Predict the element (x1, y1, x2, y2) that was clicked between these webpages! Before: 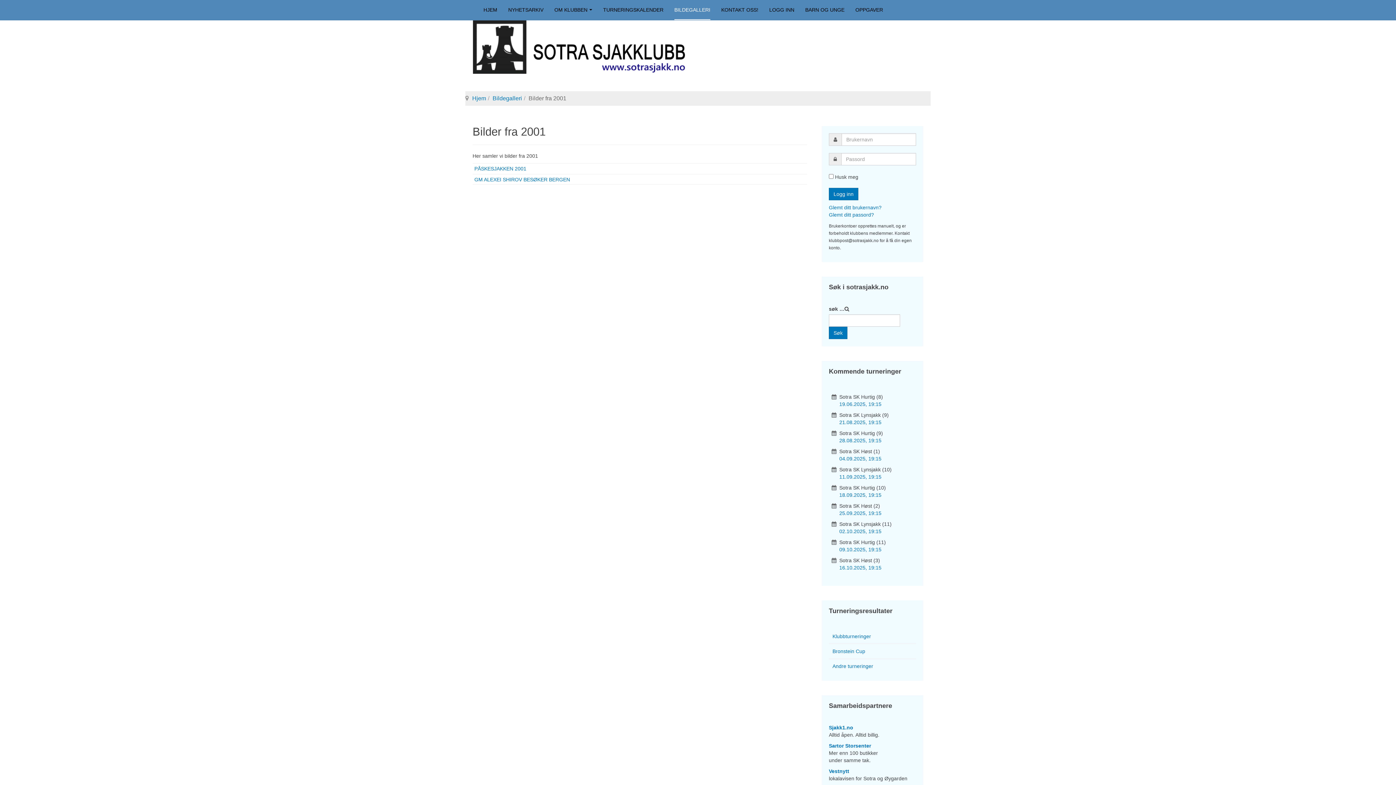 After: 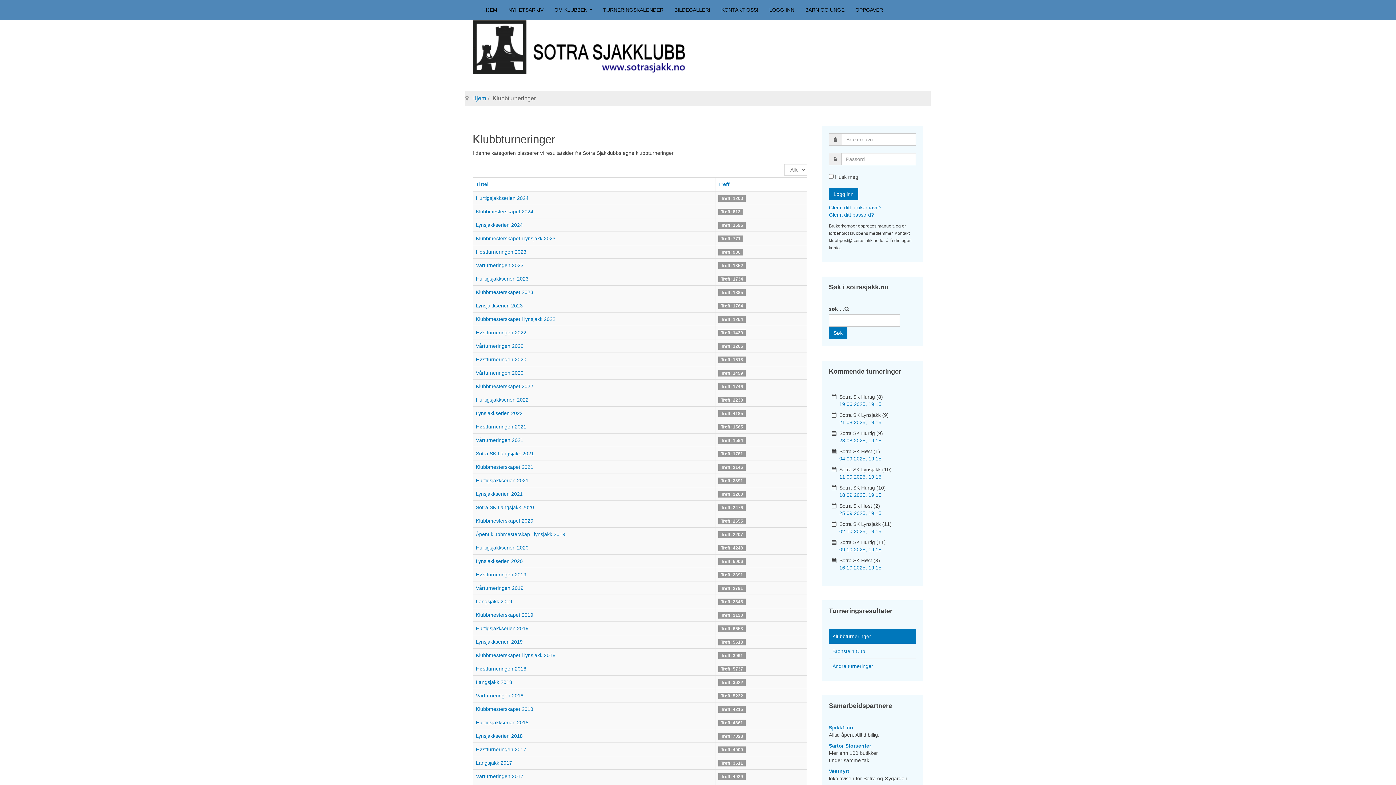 Action: bbox: (829, 629, 916, 644) label: Klubbturneringer